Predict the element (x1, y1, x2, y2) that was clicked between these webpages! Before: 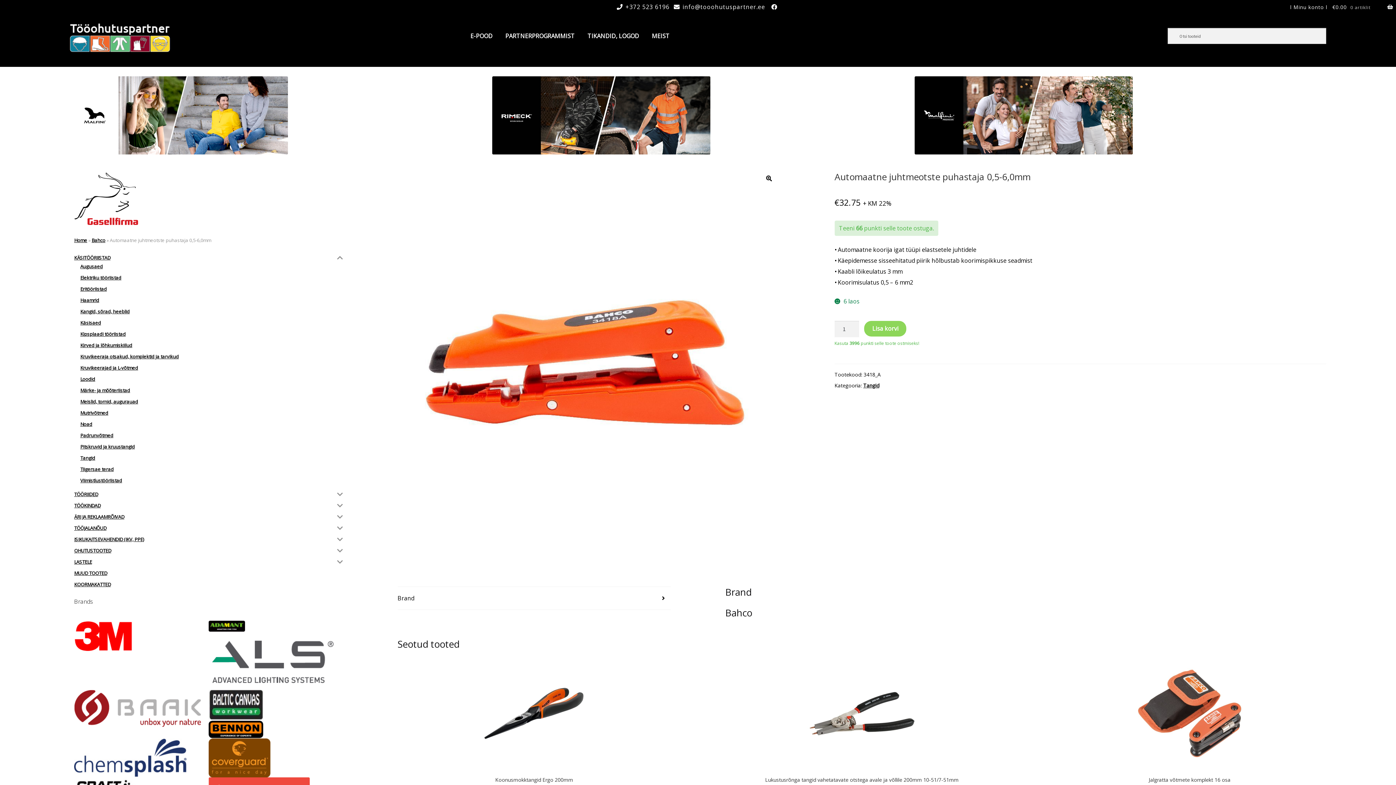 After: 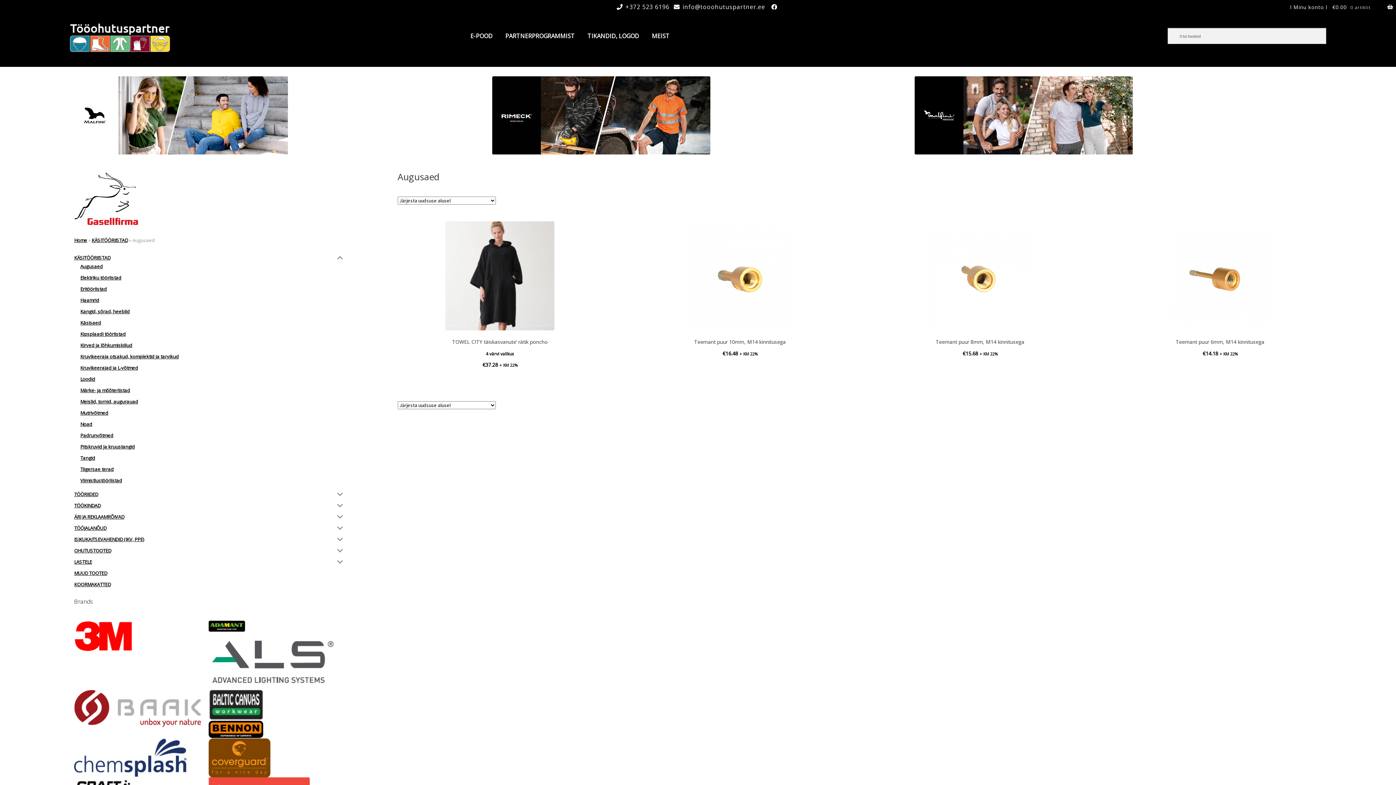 Action: bbox: (80, 263, 102, 269) label: Augusaed